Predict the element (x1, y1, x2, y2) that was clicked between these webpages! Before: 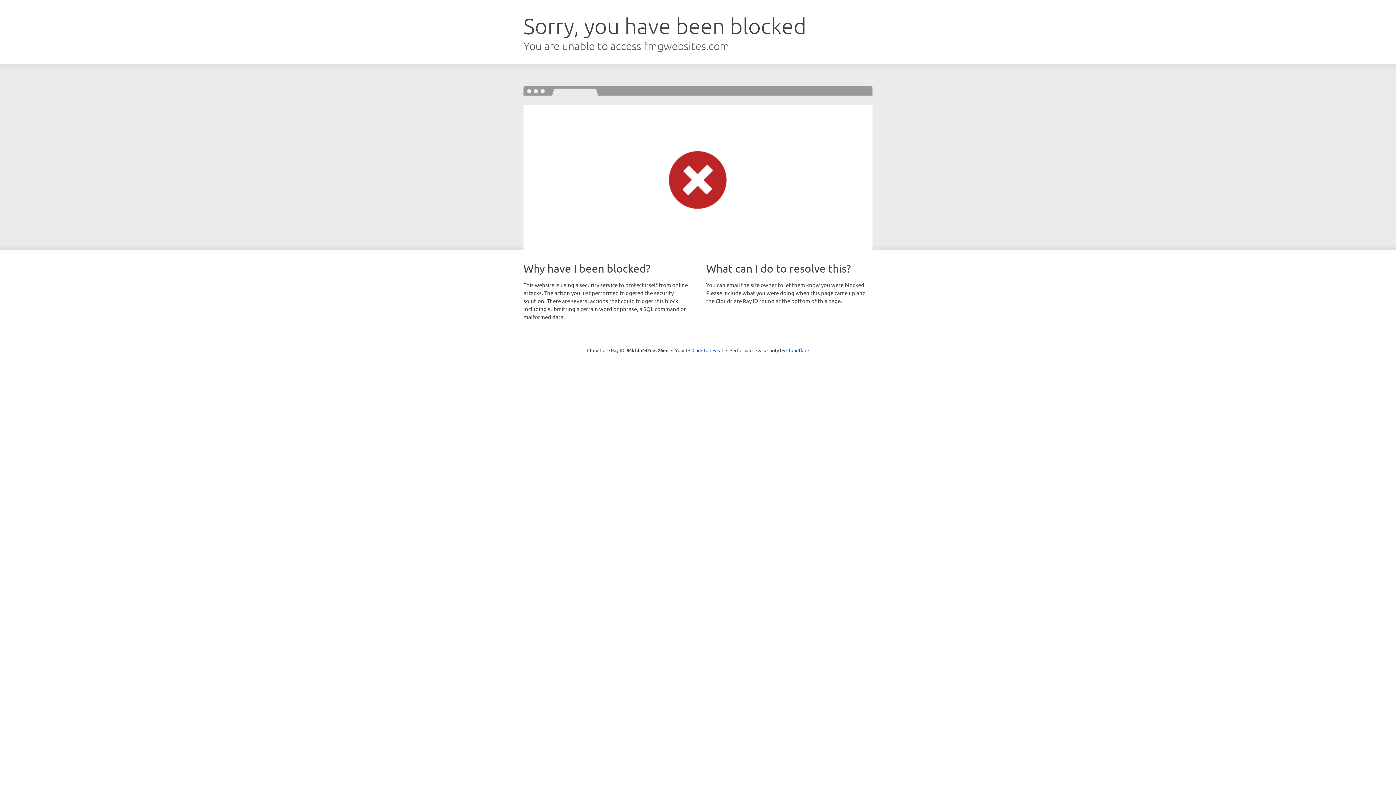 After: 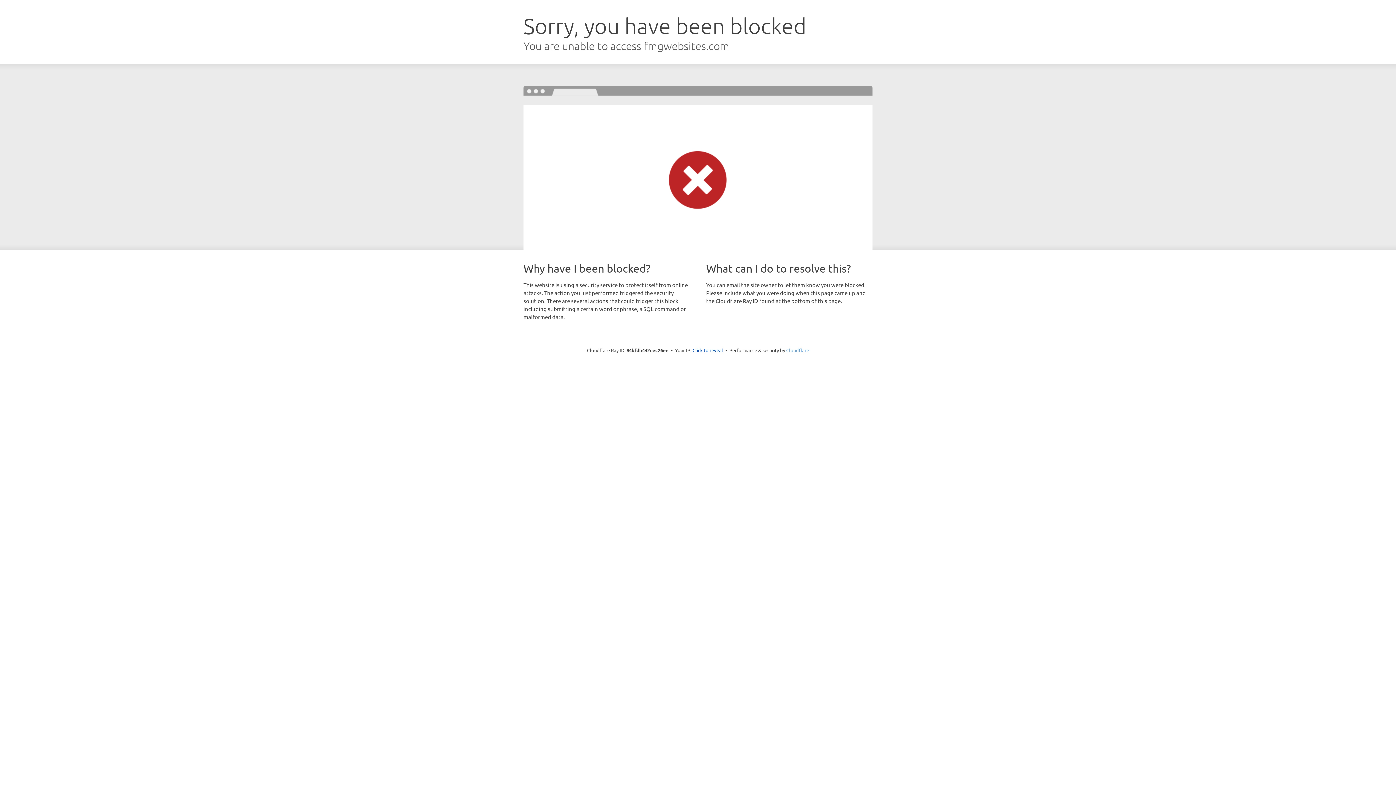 Action: label: Cloudflare bbox: (786, 347, 809, 353)